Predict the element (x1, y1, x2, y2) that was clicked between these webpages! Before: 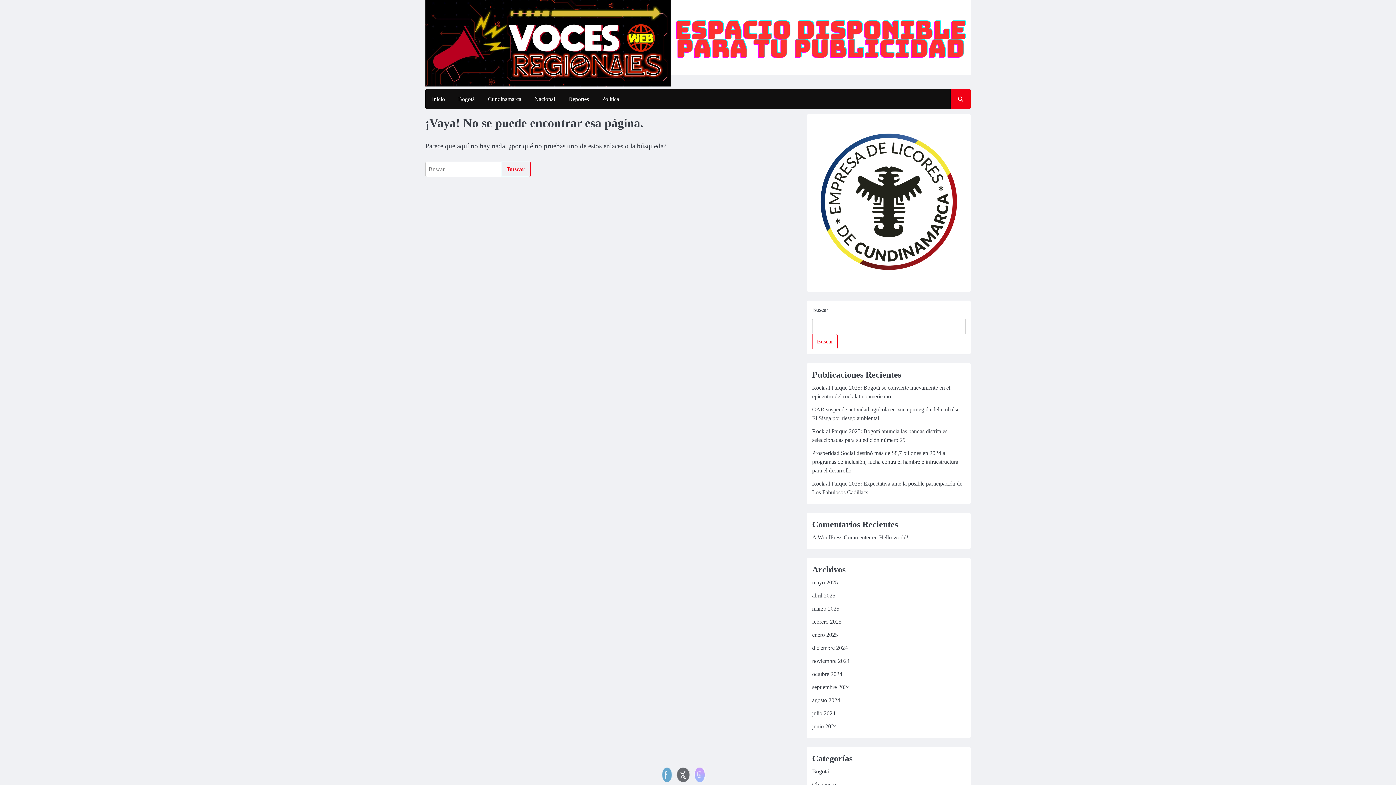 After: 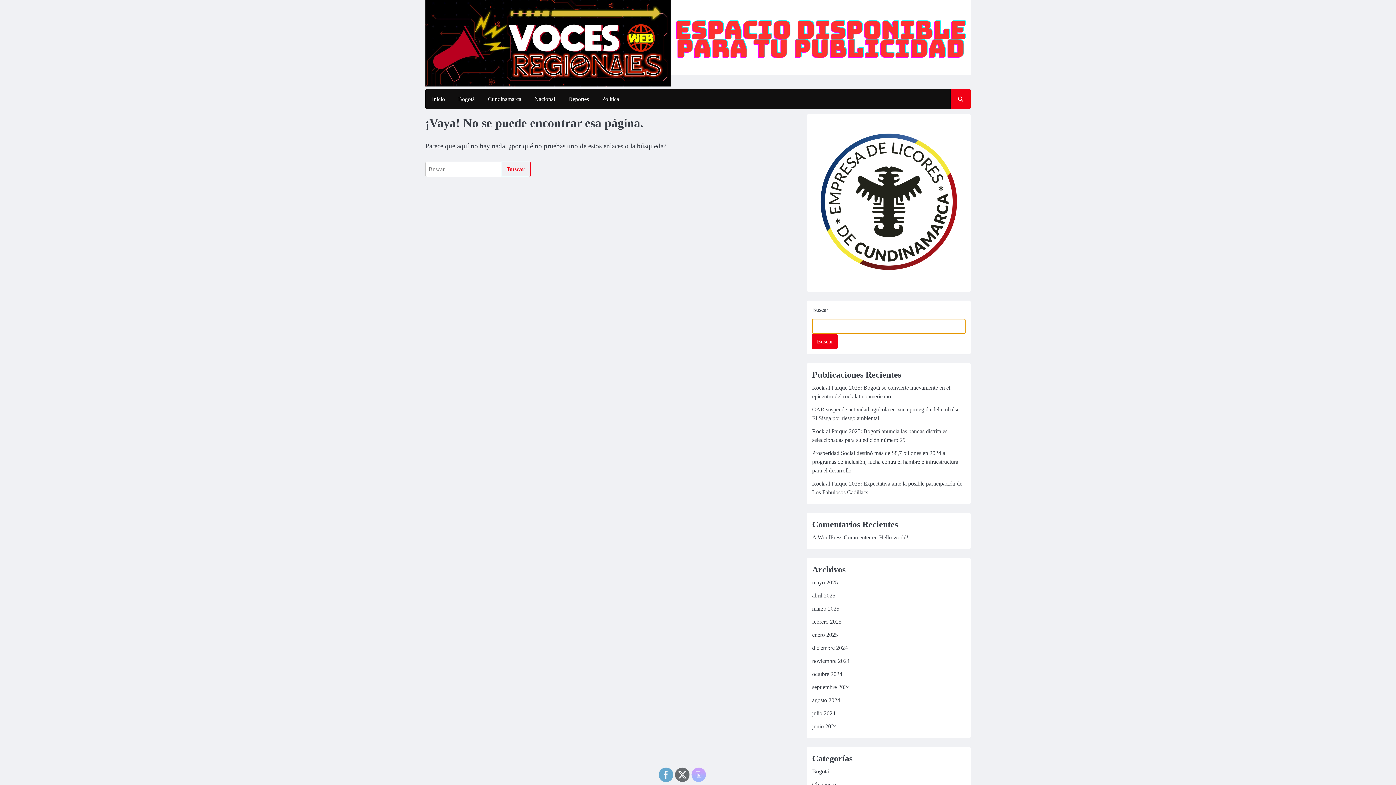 Action: bbox: (812, 334, 837, 349) label: Buscar